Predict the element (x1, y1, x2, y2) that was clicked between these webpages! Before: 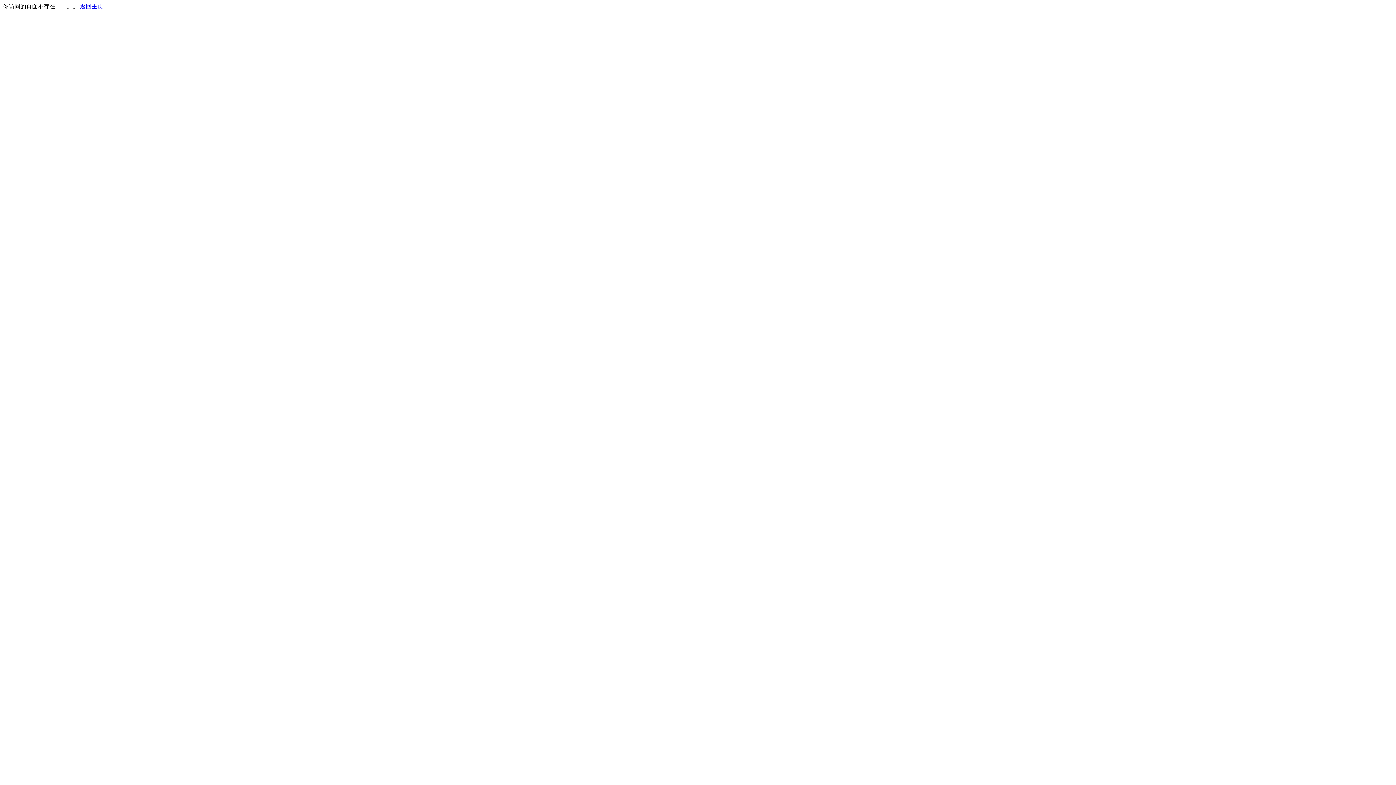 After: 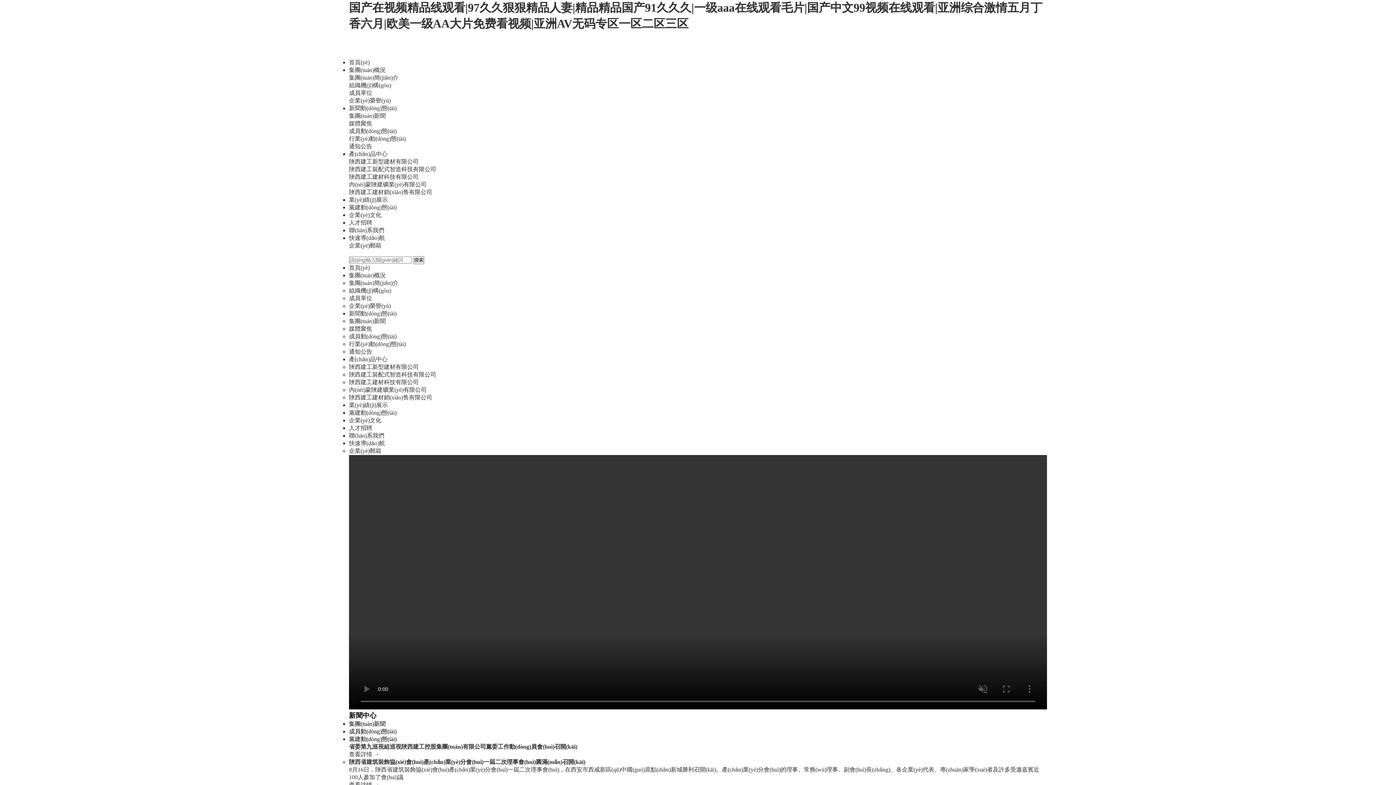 Action: label: 返回主页 bbox: (80, 3, 103, 9)